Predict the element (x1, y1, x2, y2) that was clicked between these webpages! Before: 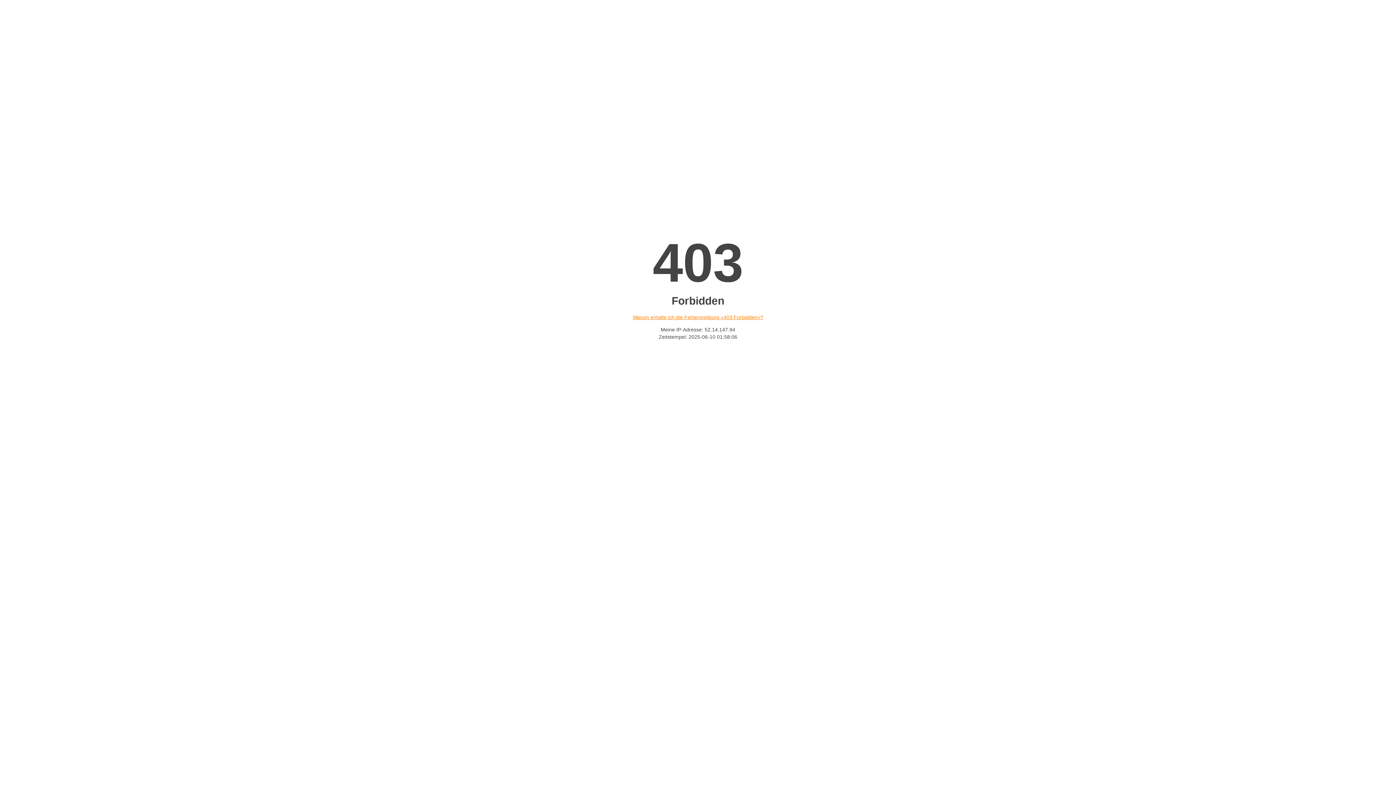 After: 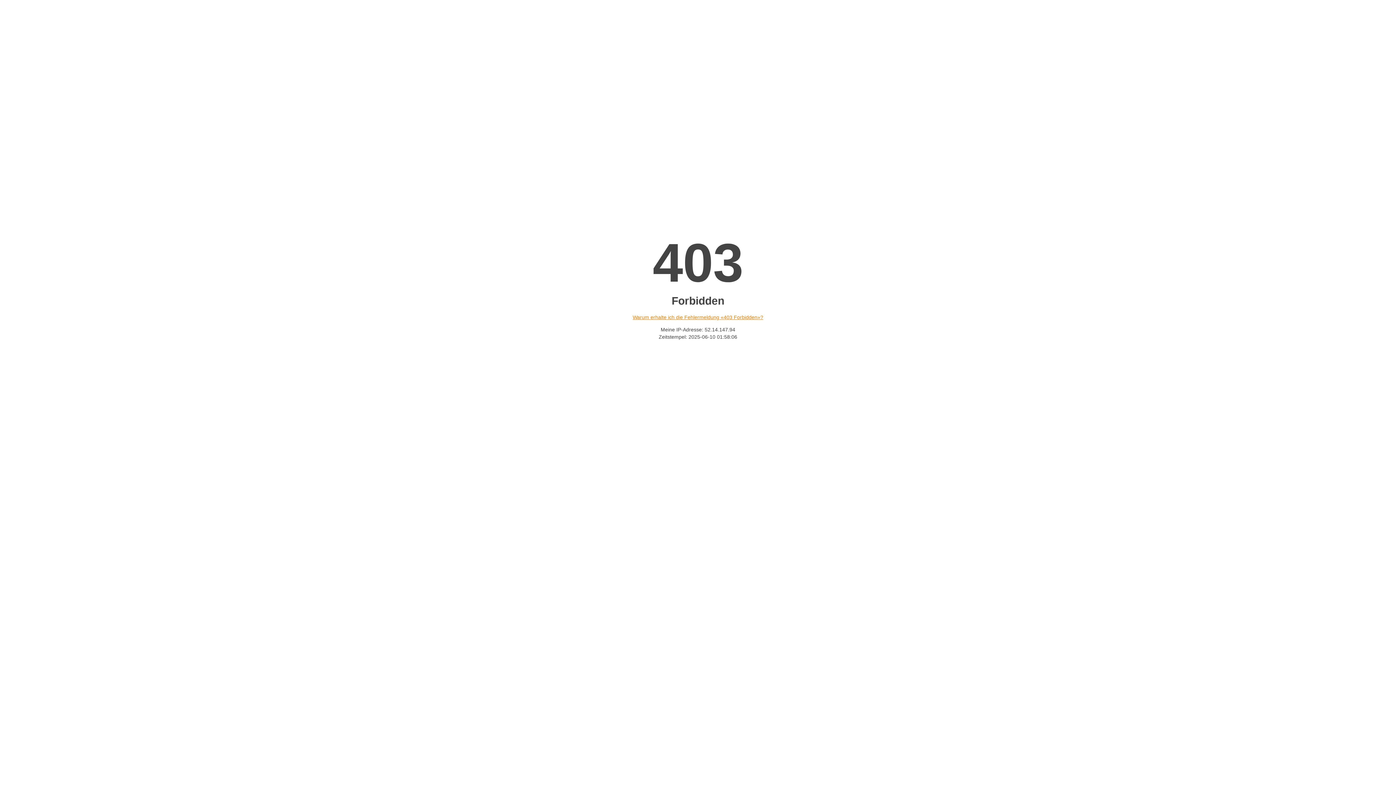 Action: bbox: (632, 314, 763, 320) label: Warum erhalte ich die Fehlermeldung «403 Forbidden»?